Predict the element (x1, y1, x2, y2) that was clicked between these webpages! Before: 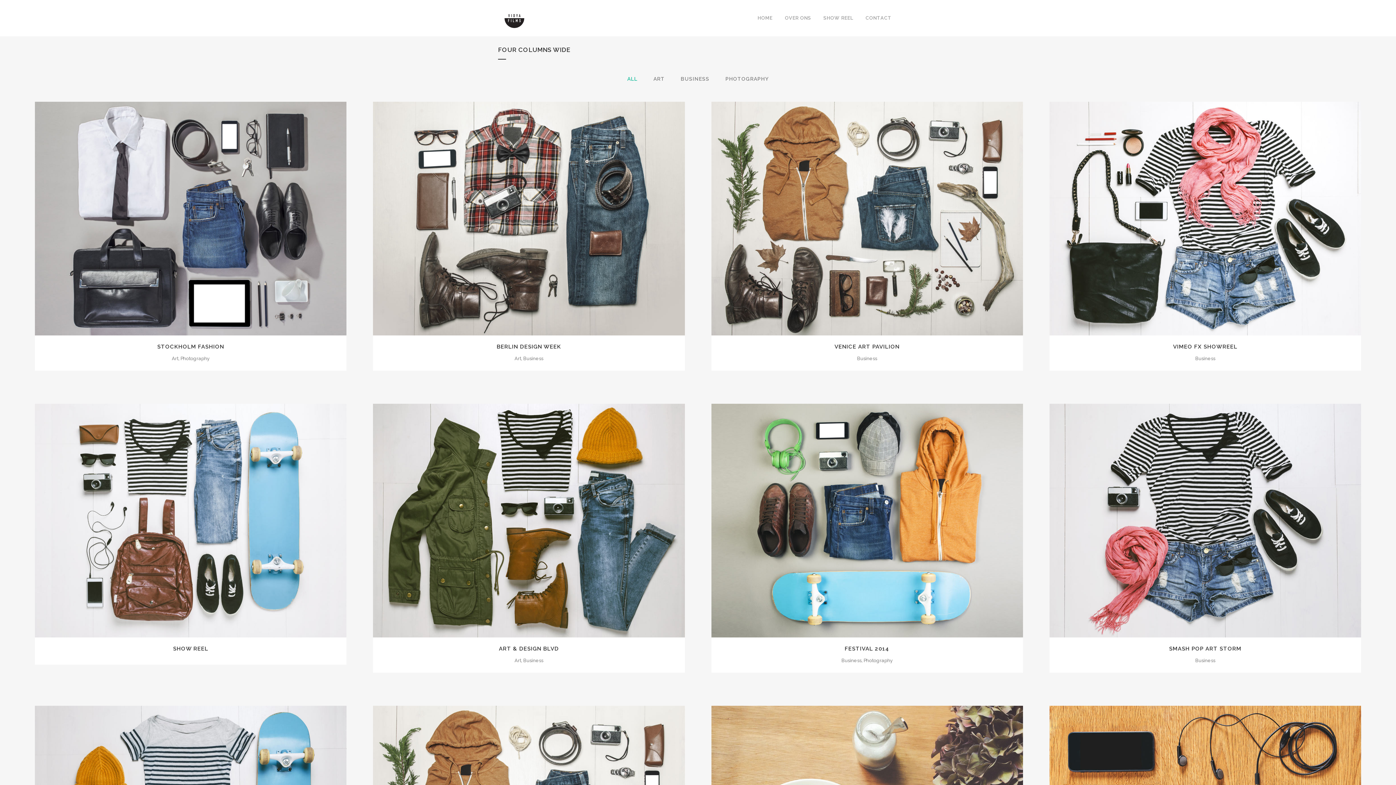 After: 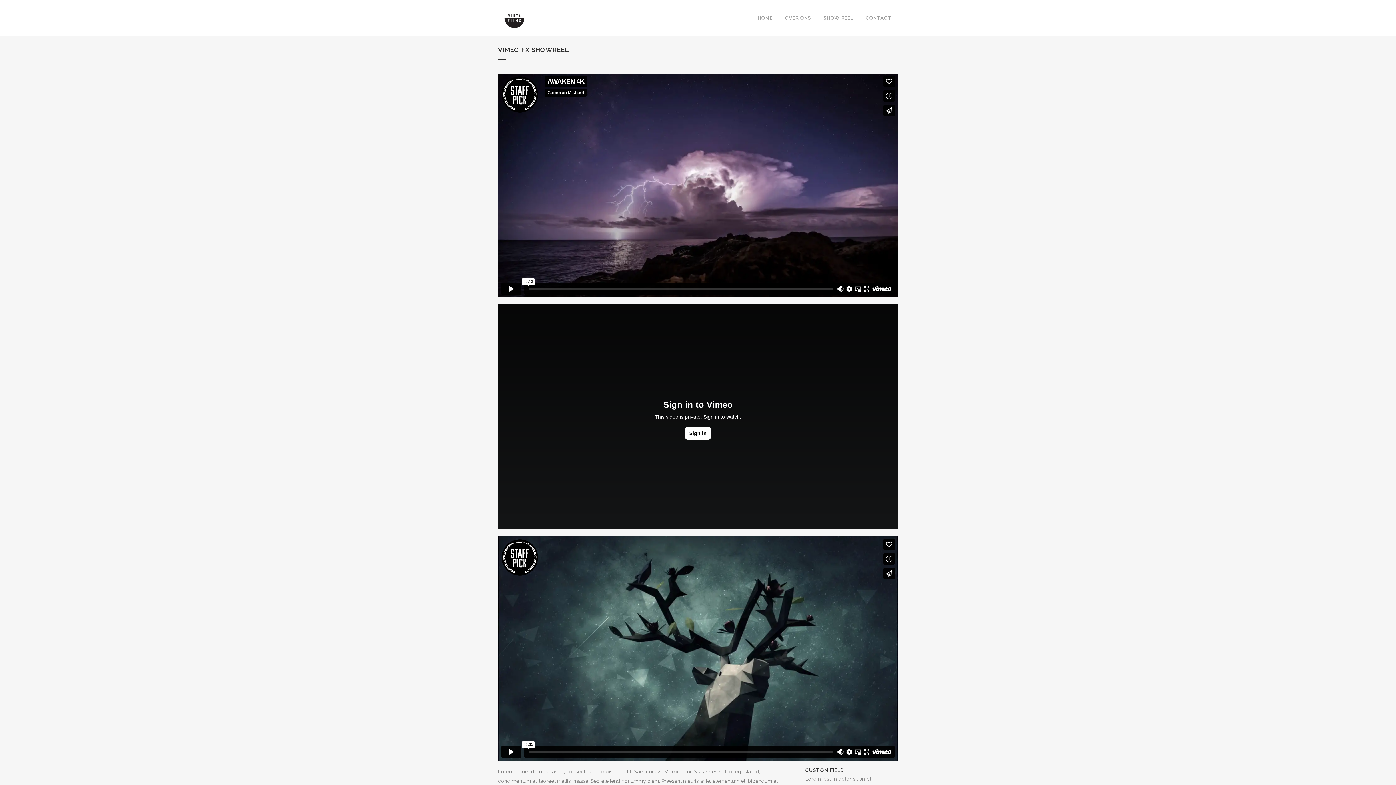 Action: label: VIMEO FX SHOWREEL bbox: (1173, 343, 1237, 350)